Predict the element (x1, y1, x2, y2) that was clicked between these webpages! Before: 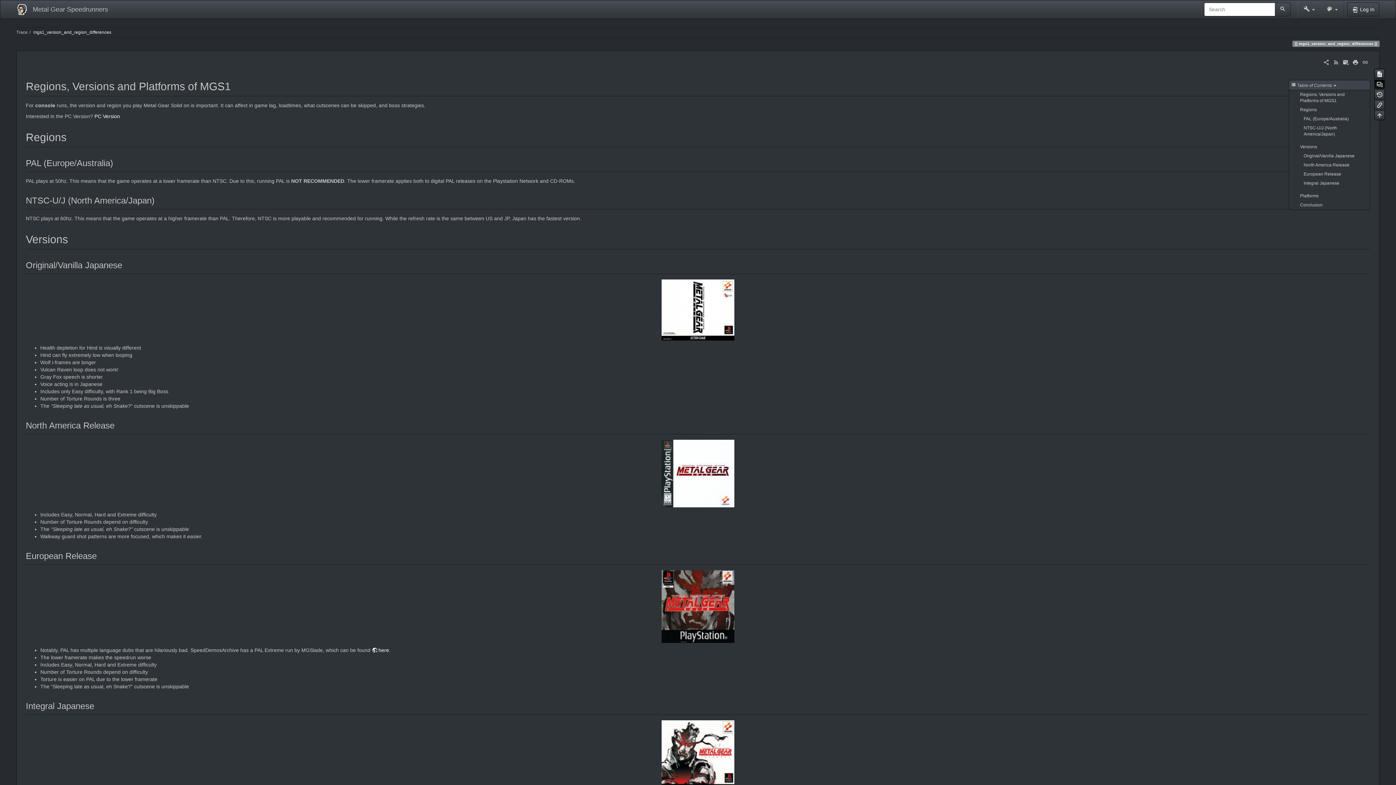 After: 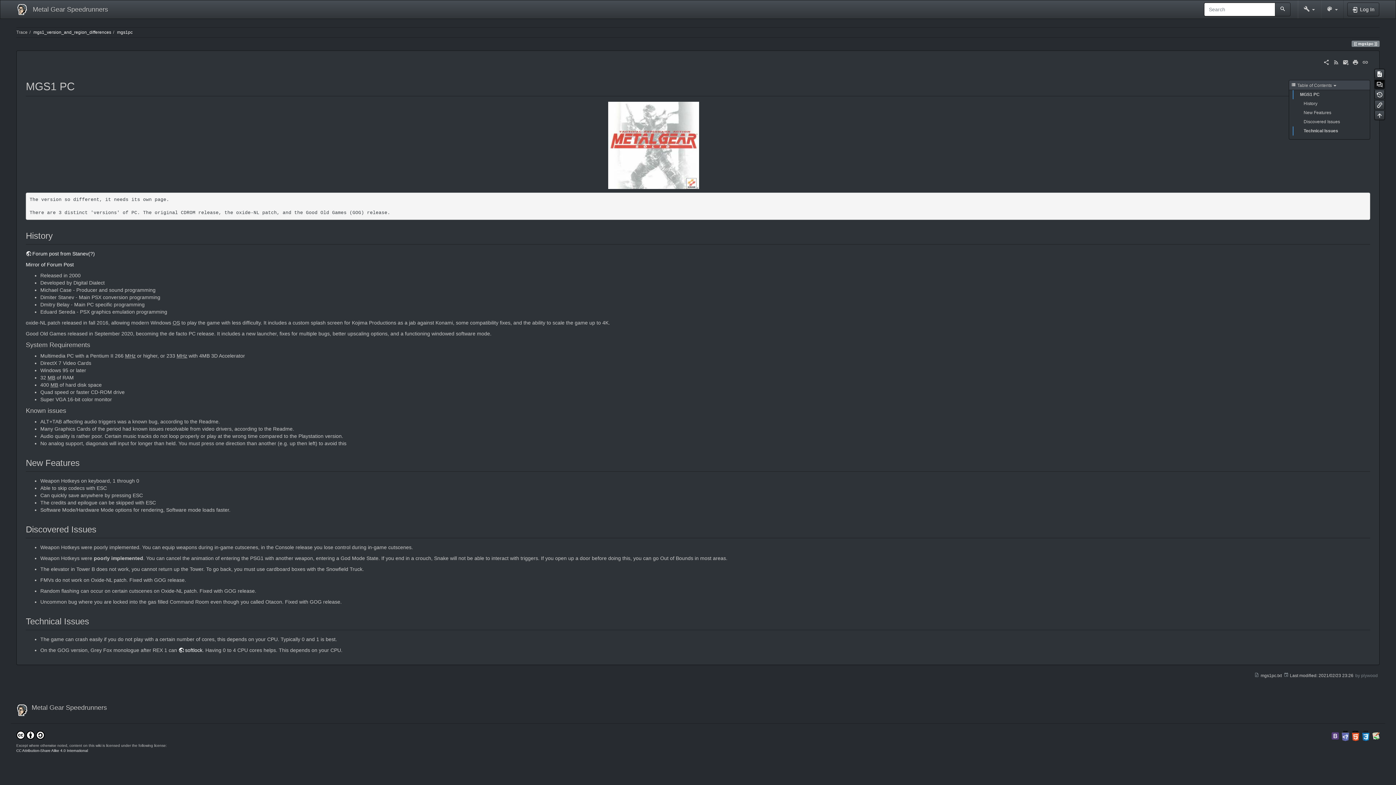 Action: bbox: (94, 113, 120, 119) label: PC Version